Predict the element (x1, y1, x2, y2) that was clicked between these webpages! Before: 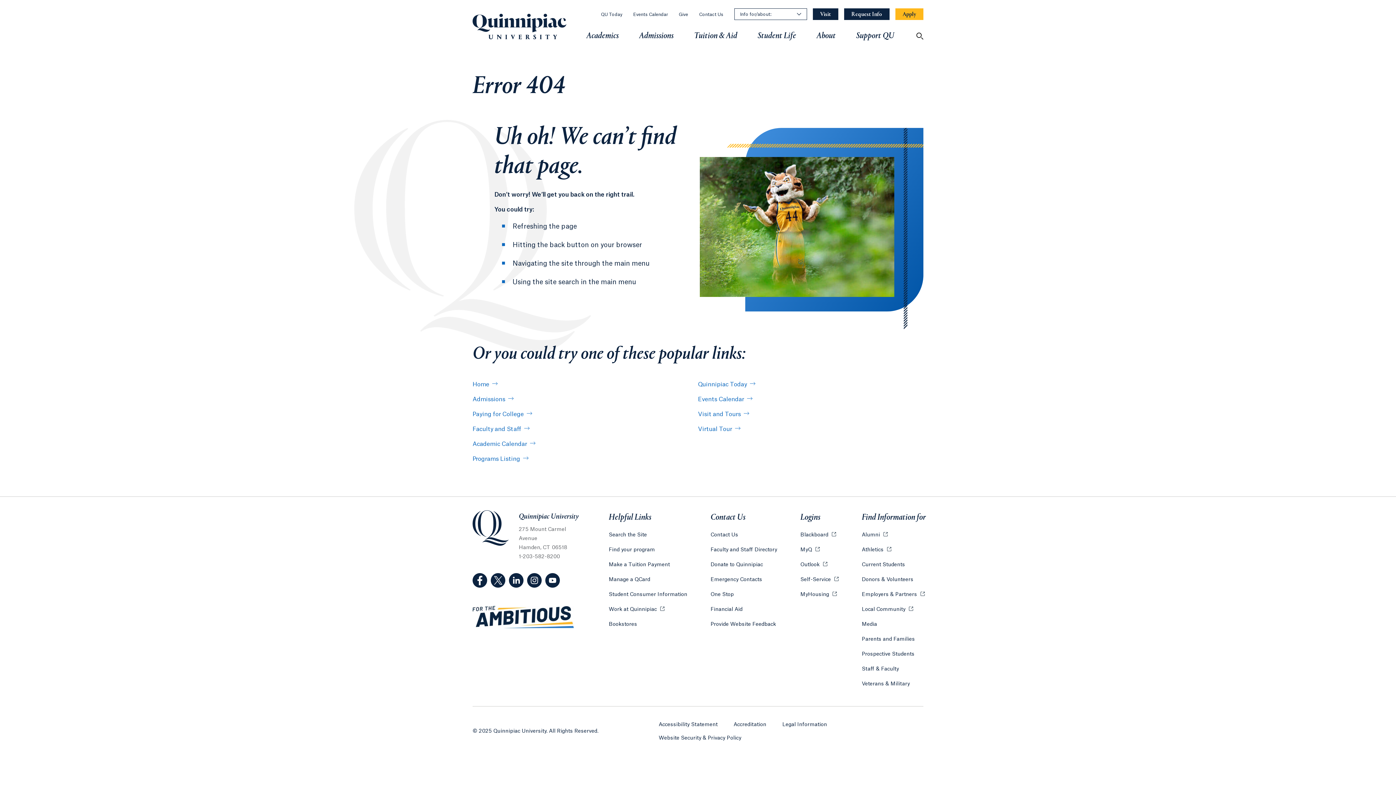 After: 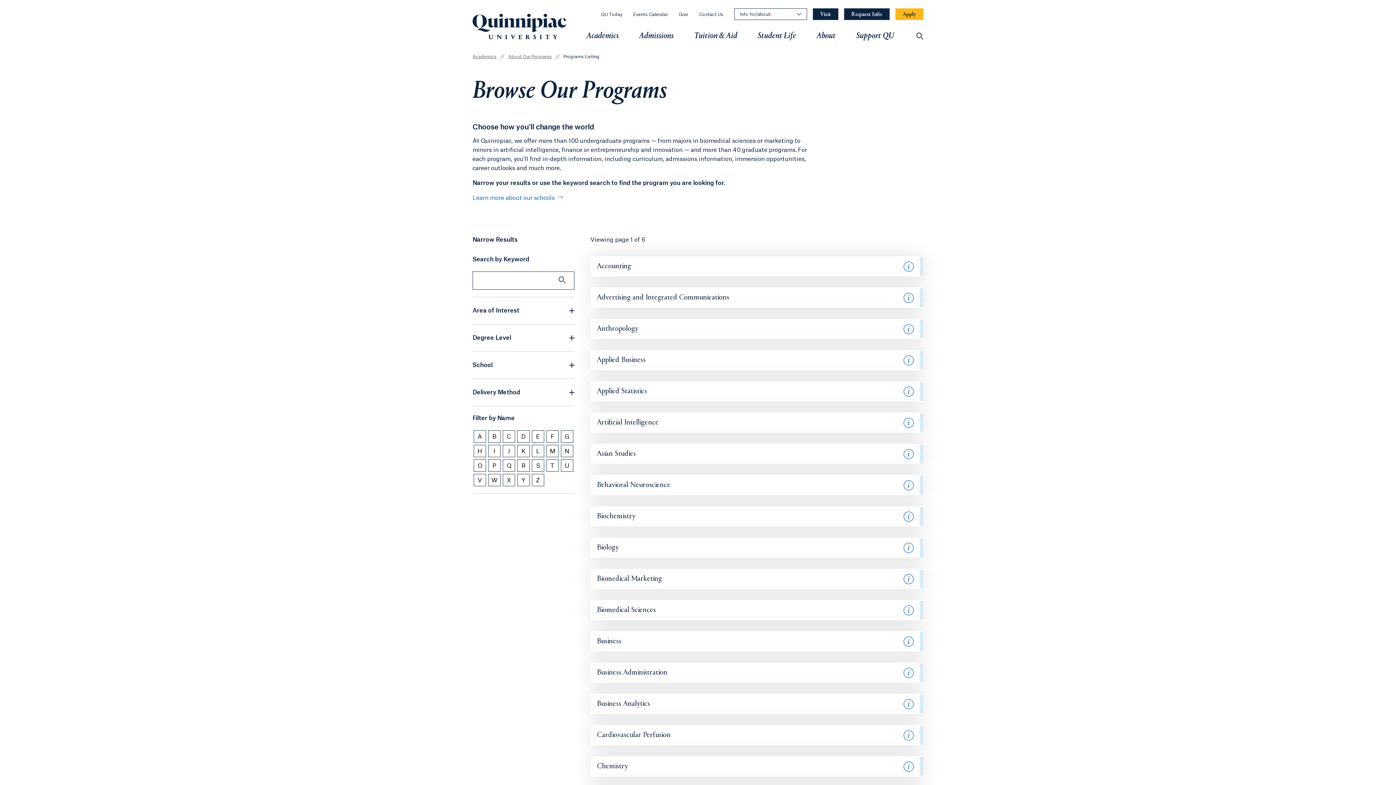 Action: bbox: (472, 456, 528, 462) label: Programs Listing